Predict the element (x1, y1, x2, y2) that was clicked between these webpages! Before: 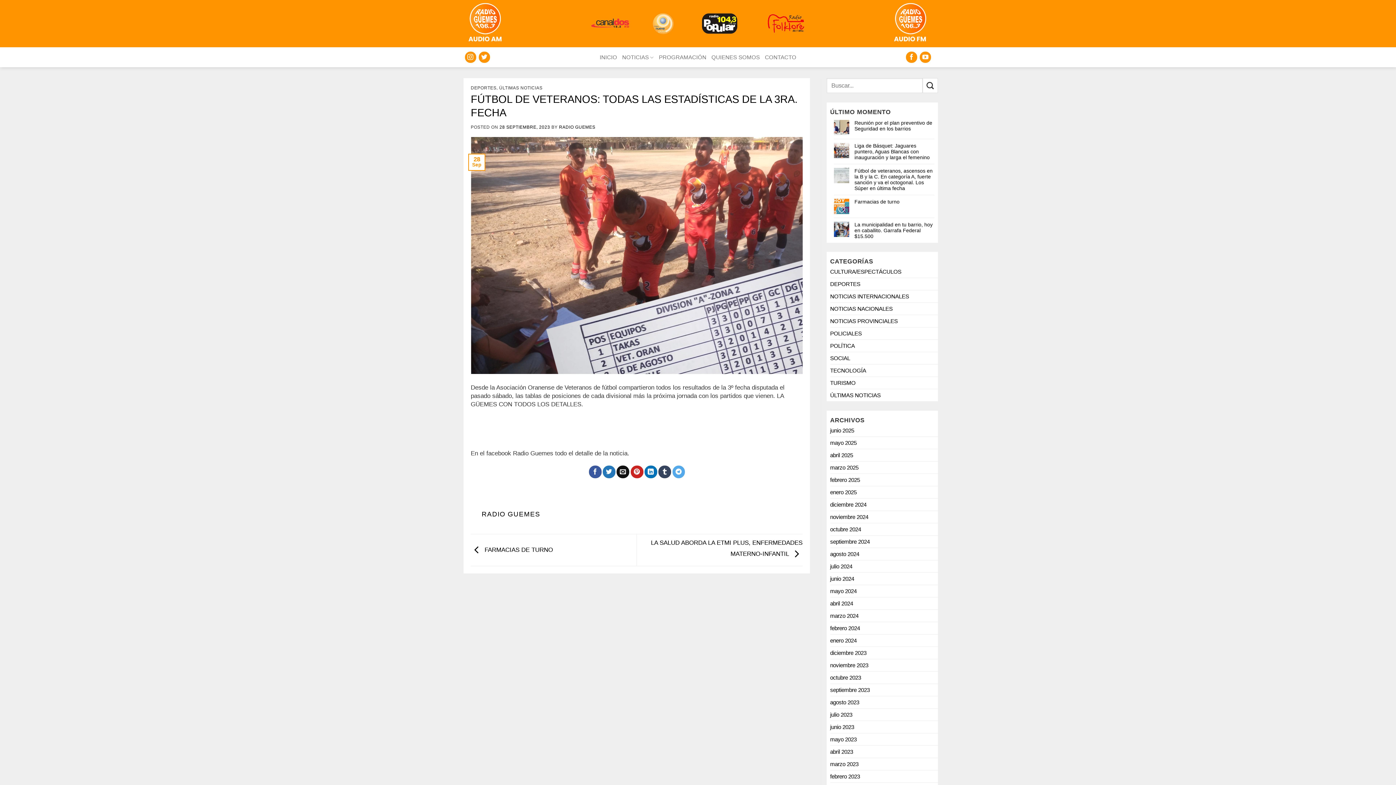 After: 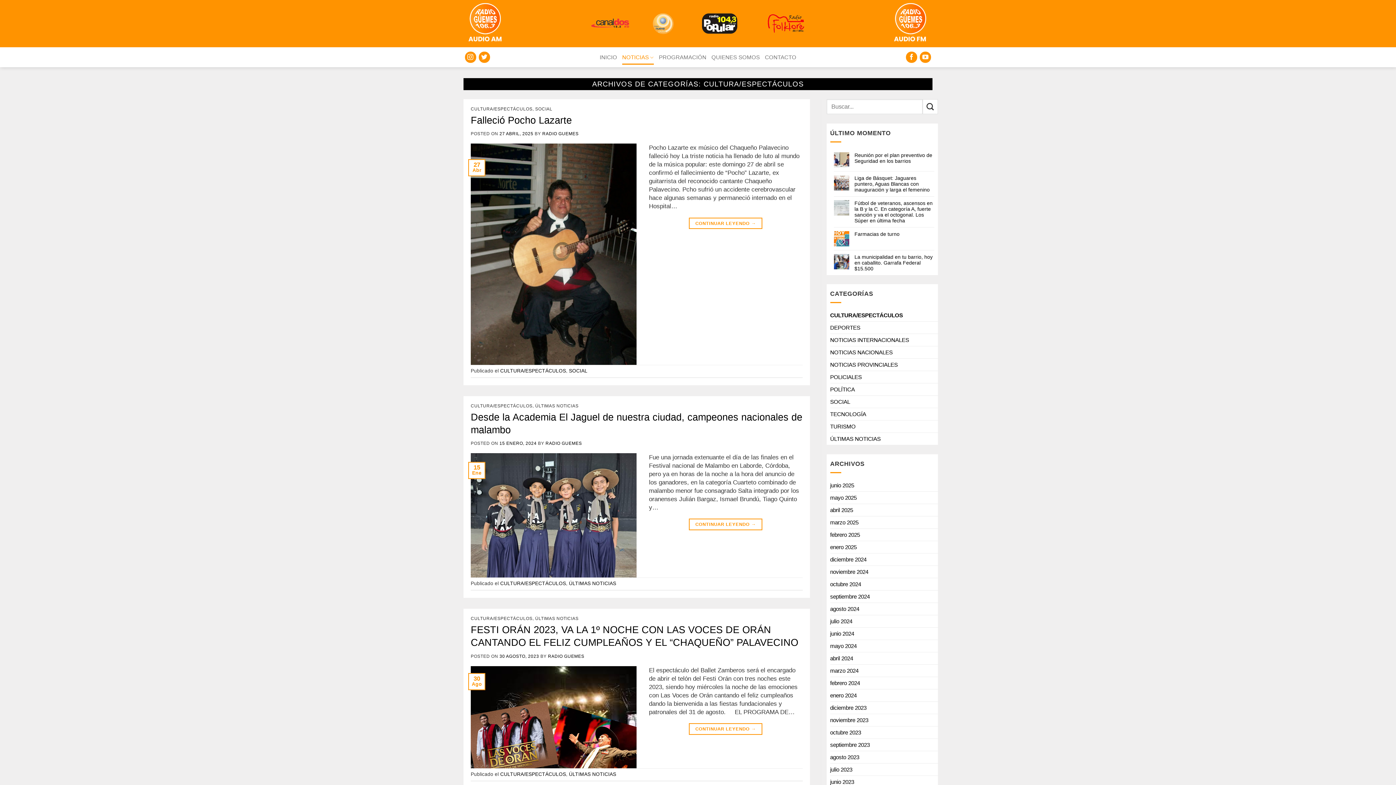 Action: bbox: (830, 265, 901, 277) label: CULTURA/ESPECTÁCULOS